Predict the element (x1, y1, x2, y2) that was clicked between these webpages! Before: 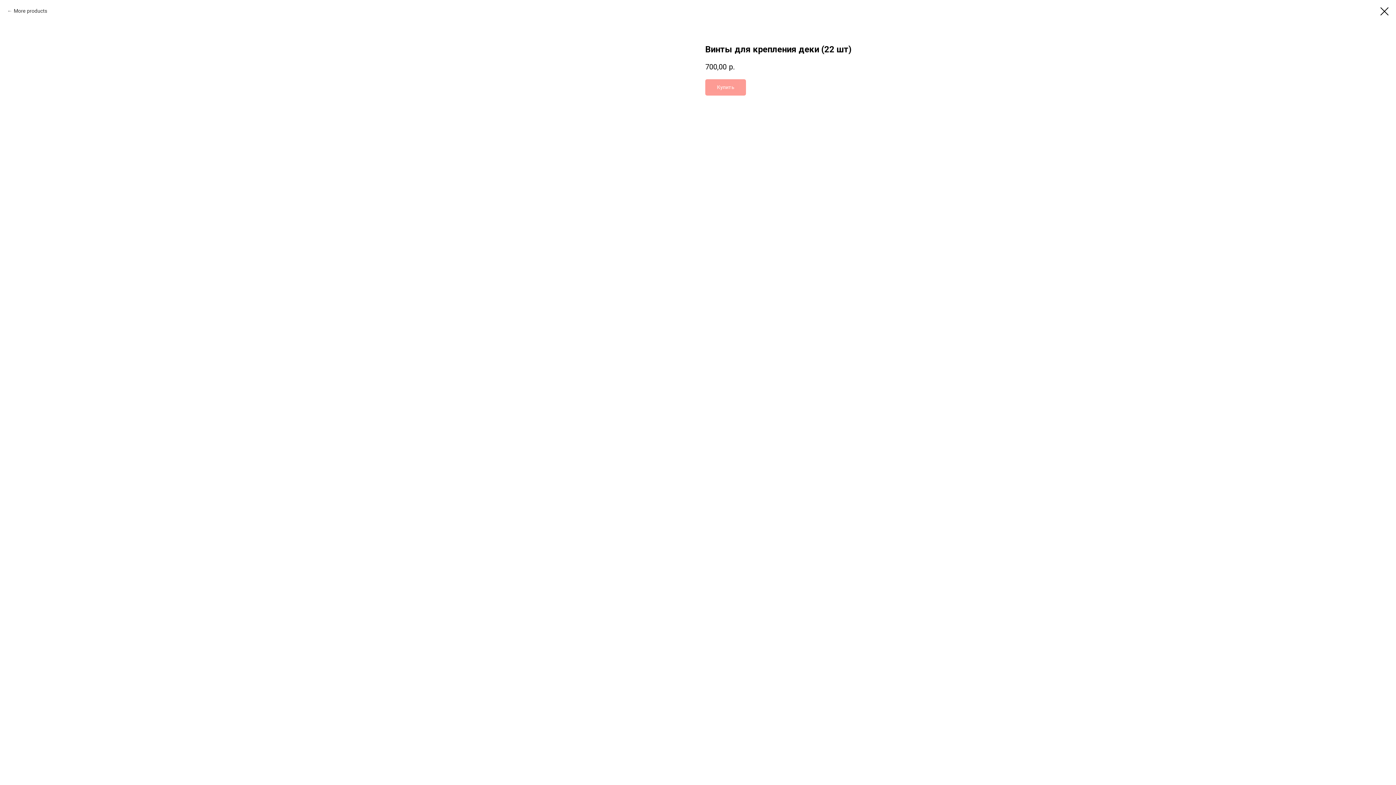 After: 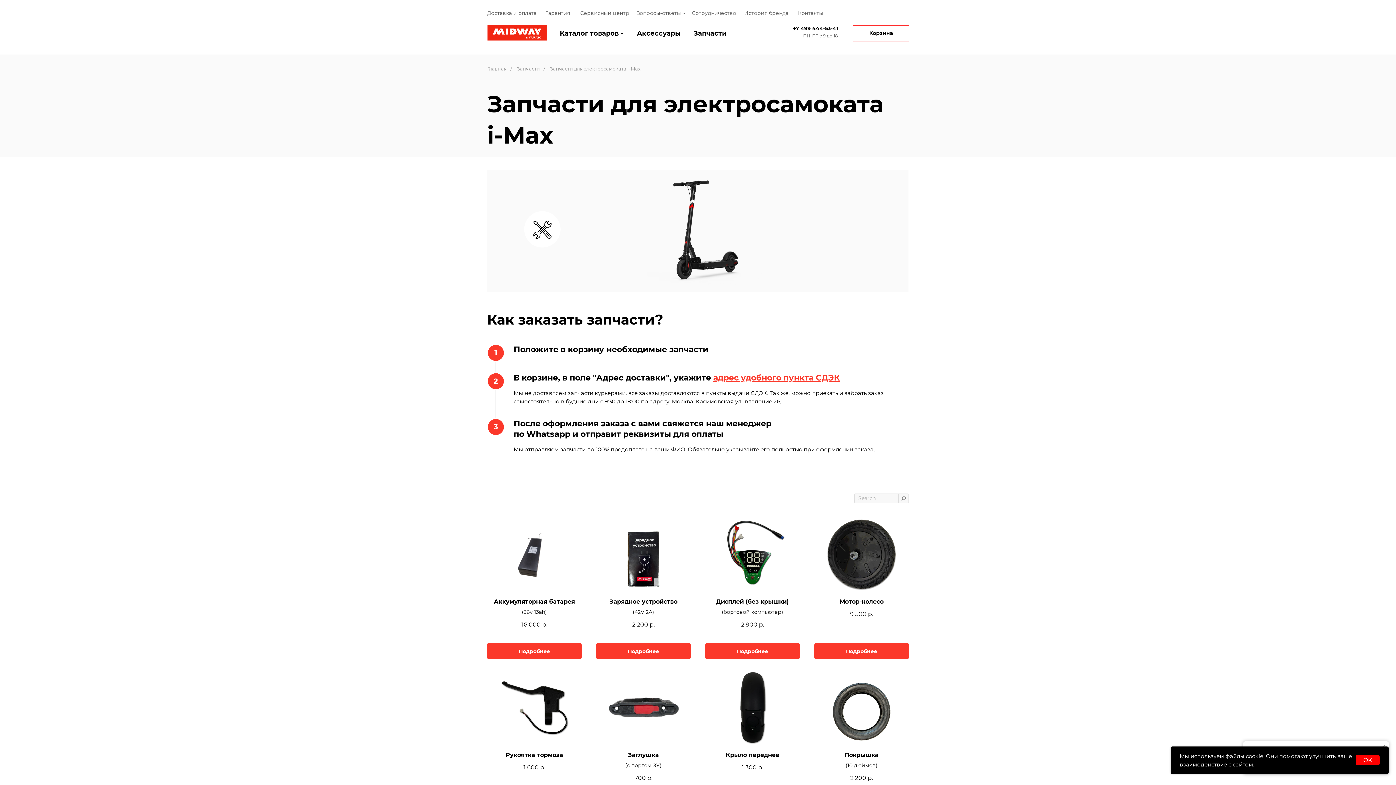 Action: bbox: (1380, 7, 1389, 15)